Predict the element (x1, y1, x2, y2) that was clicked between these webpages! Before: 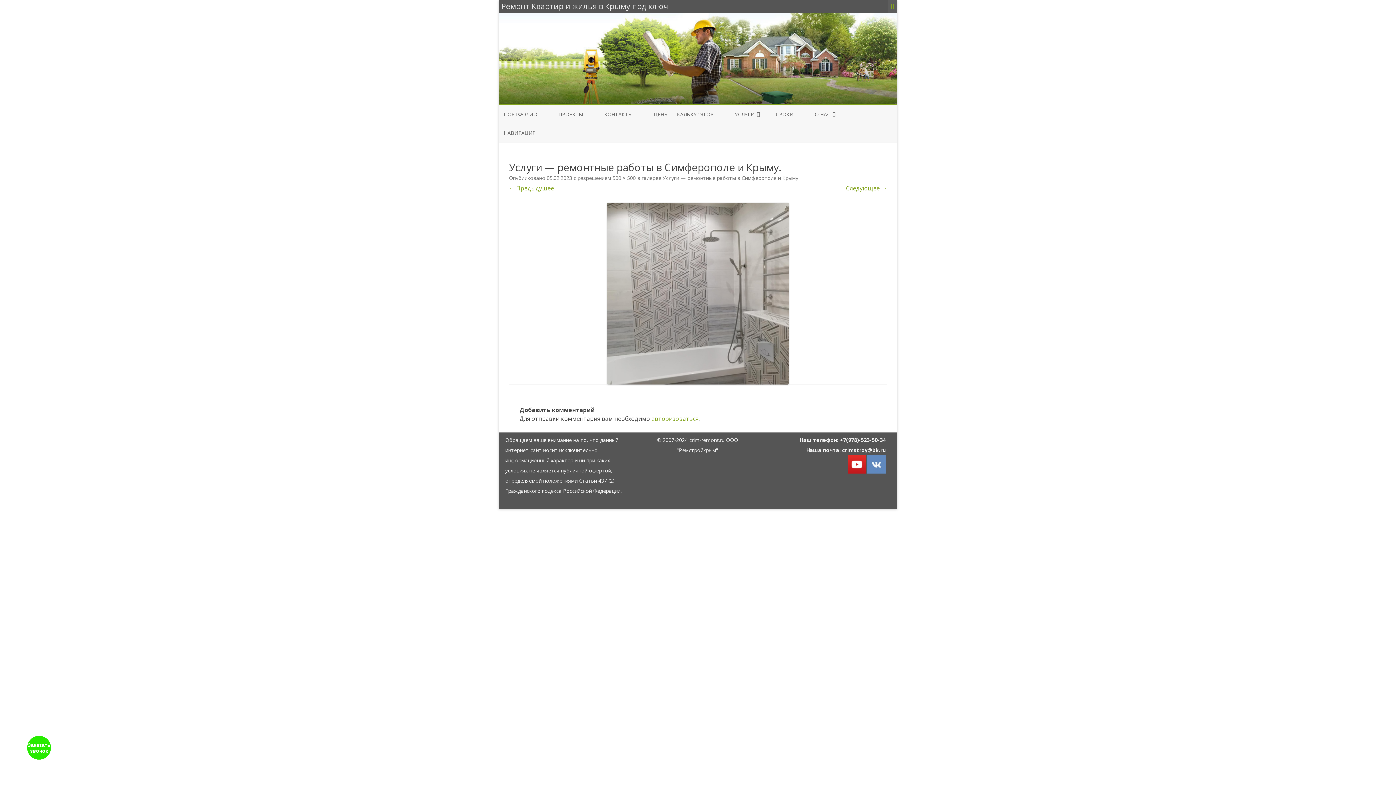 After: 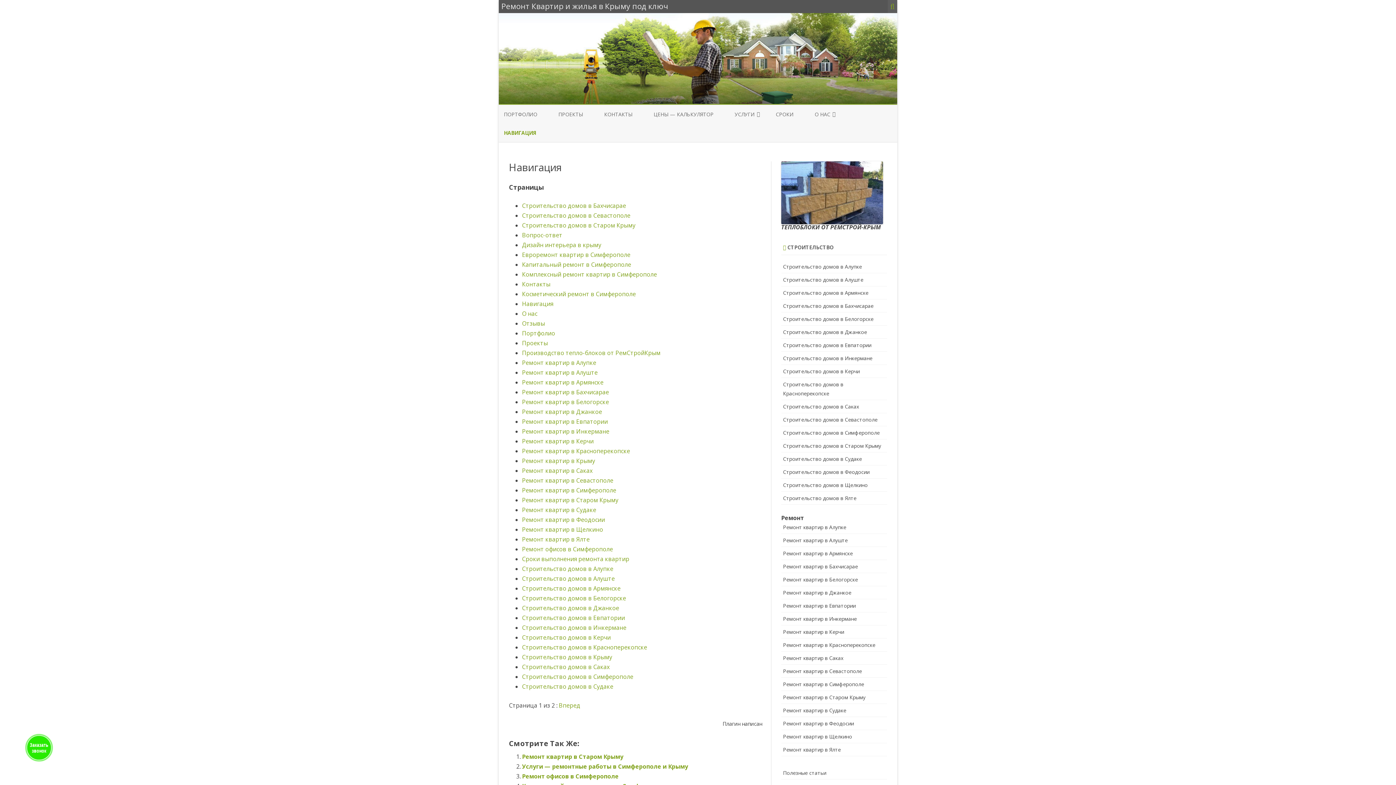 Action: bbox: (504, 123, 535, 142) label: НАВИГАЦИЯ